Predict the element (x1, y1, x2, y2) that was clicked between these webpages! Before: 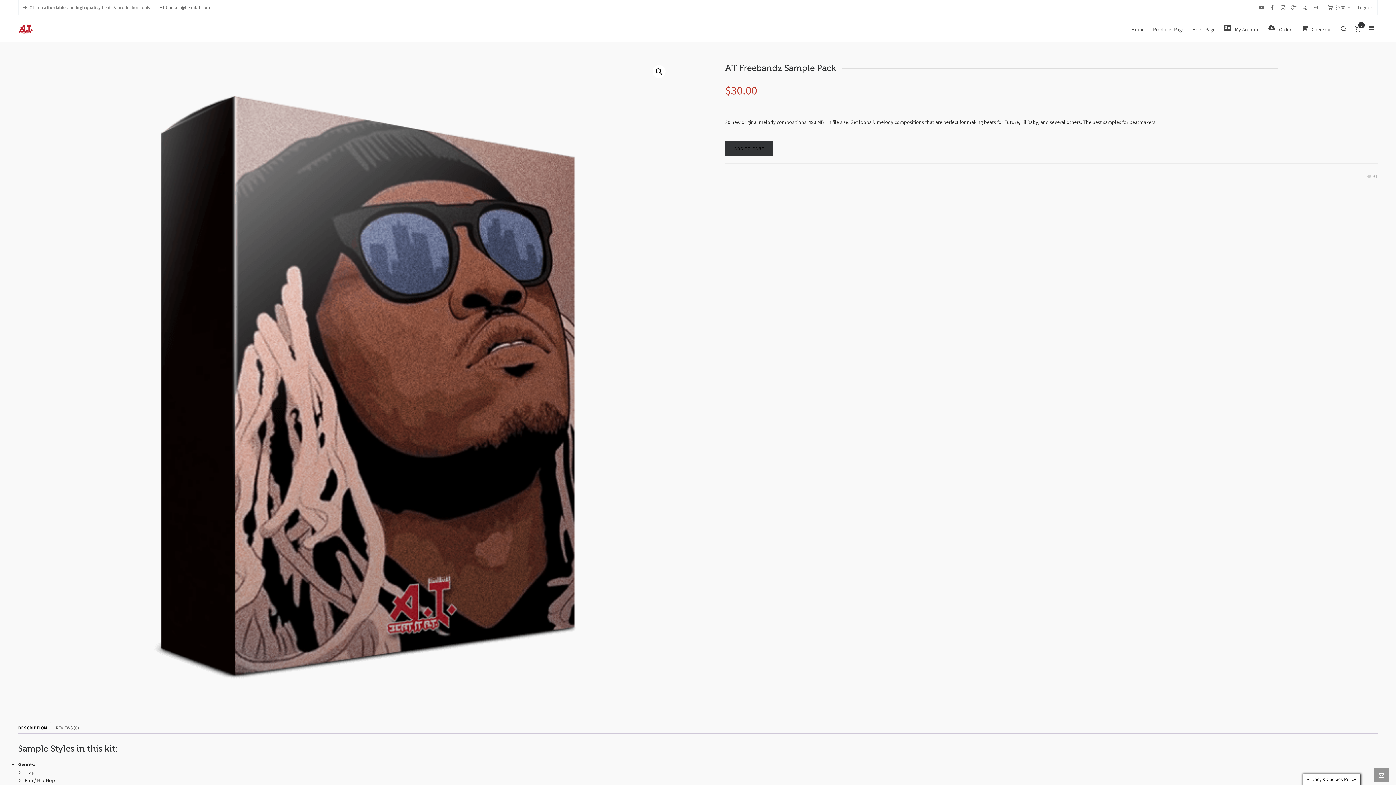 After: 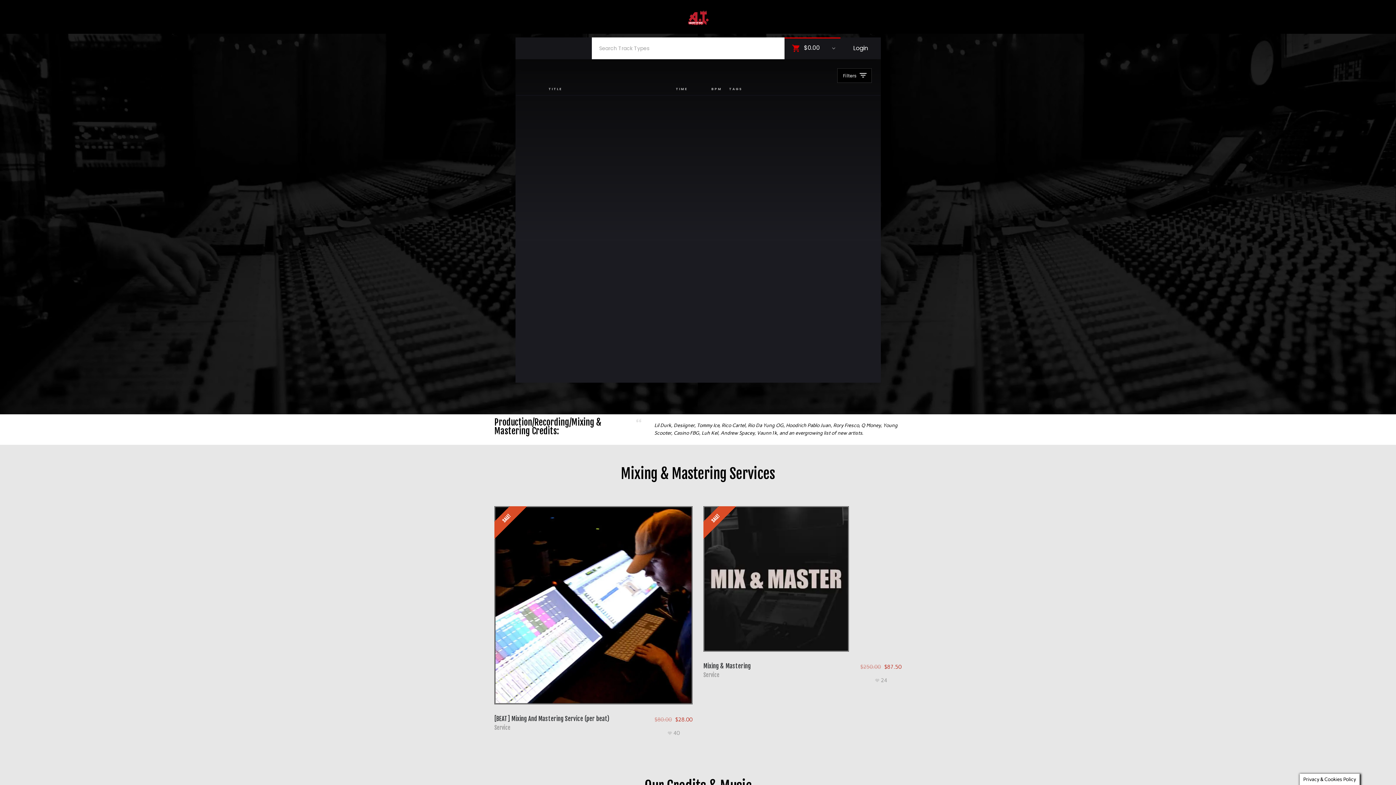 Action: label: Artist Page bbox: (1188, 14, 1219, 42)